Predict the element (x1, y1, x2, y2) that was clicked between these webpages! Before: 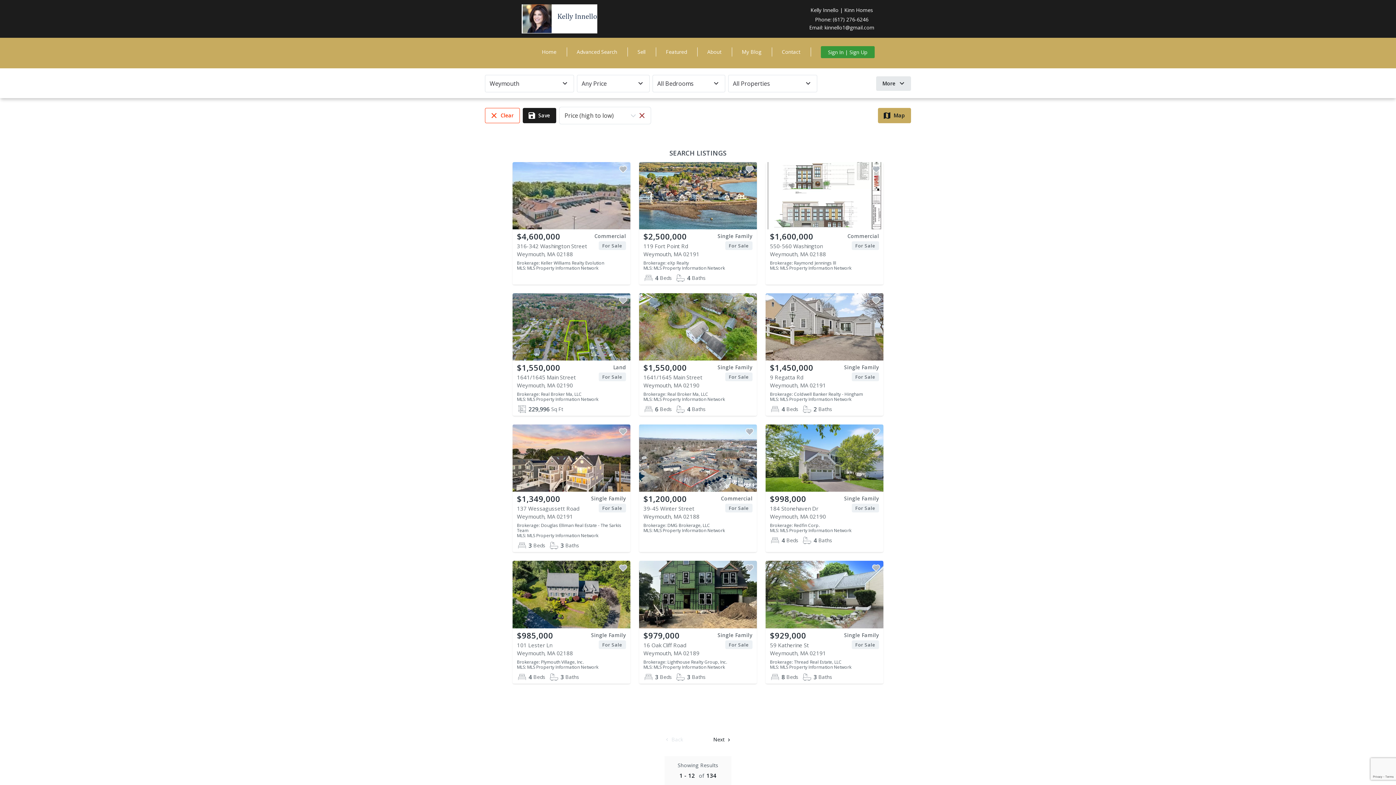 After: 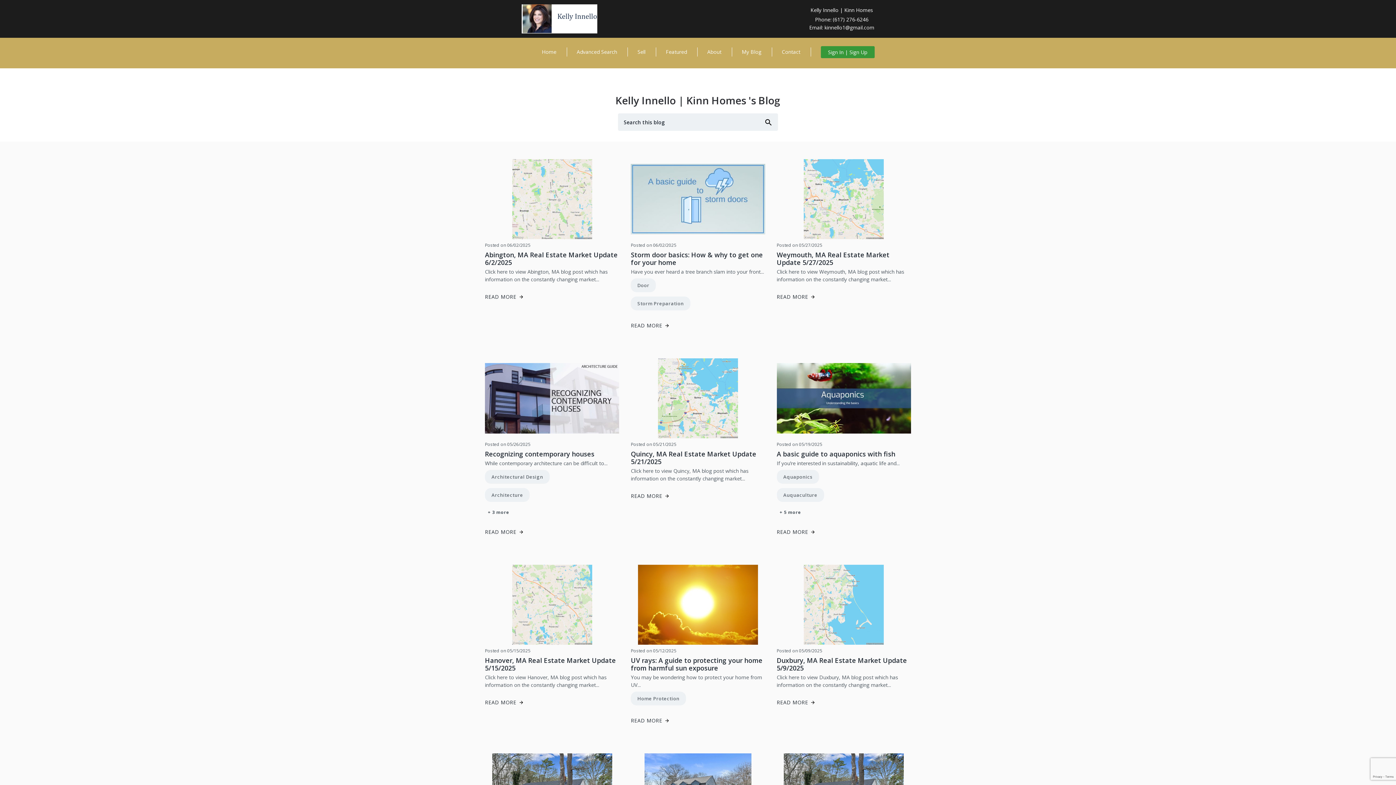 Action: label: My Blog bbox: (731, 39, 771, 64)